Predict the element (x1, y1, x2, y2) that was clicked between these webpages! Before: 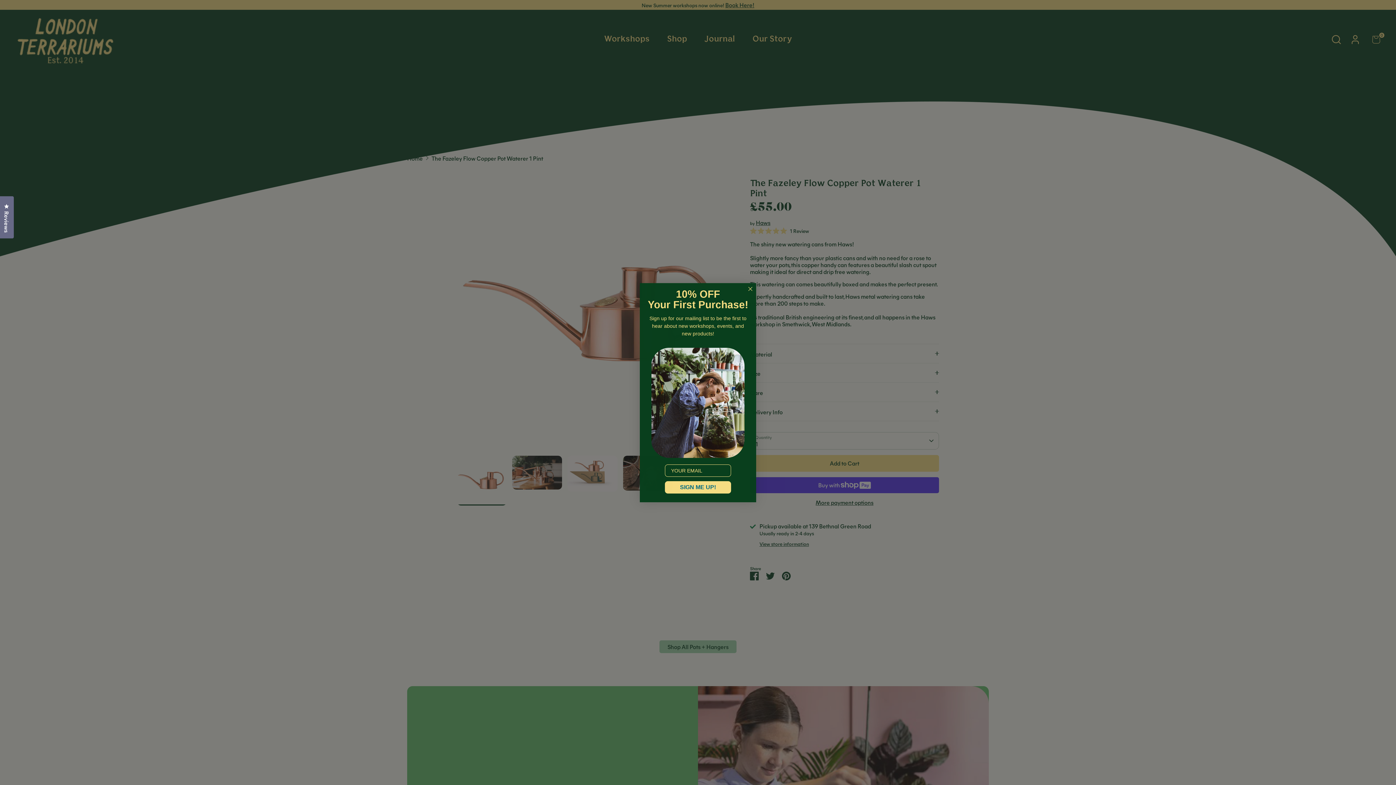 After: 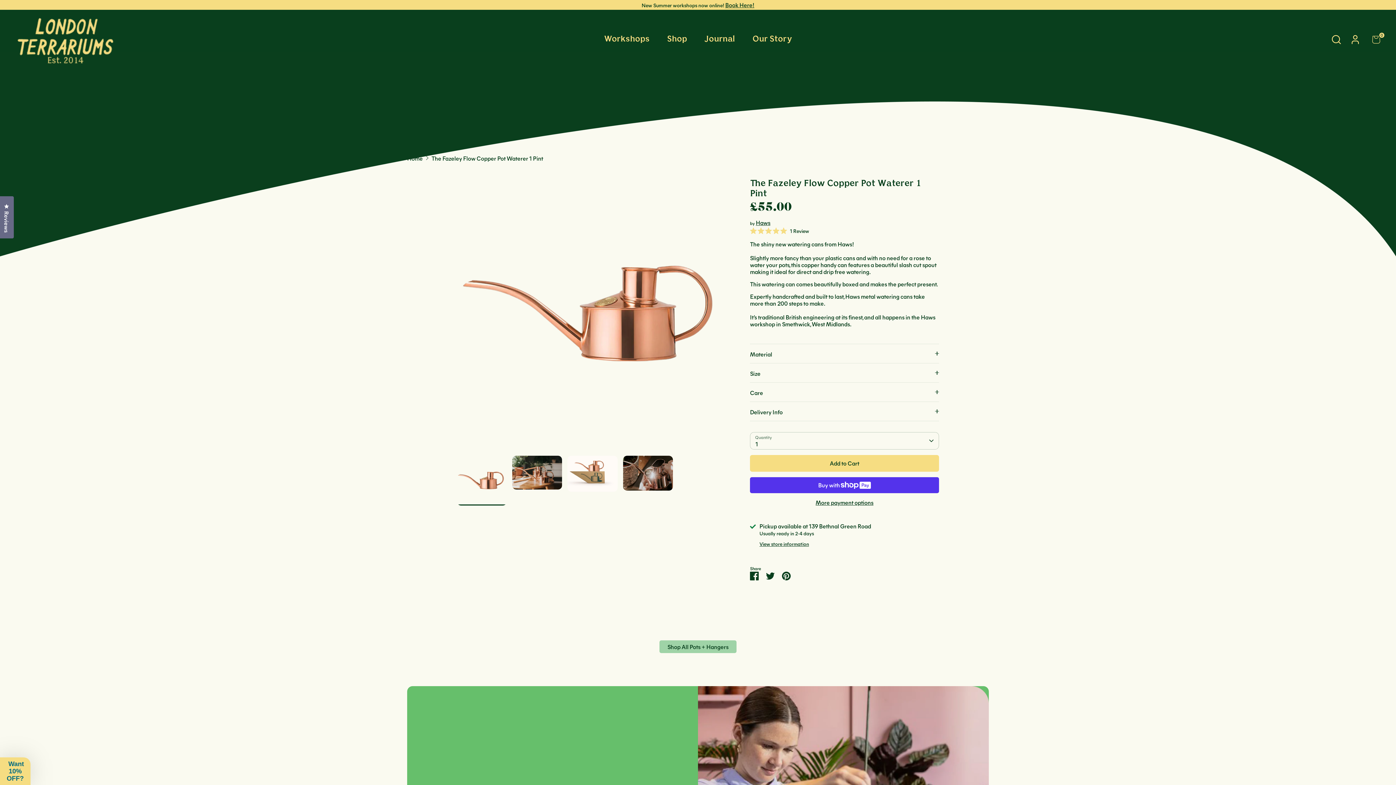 Action: bbox: (746, 284, 754, 293) label: Close dialog